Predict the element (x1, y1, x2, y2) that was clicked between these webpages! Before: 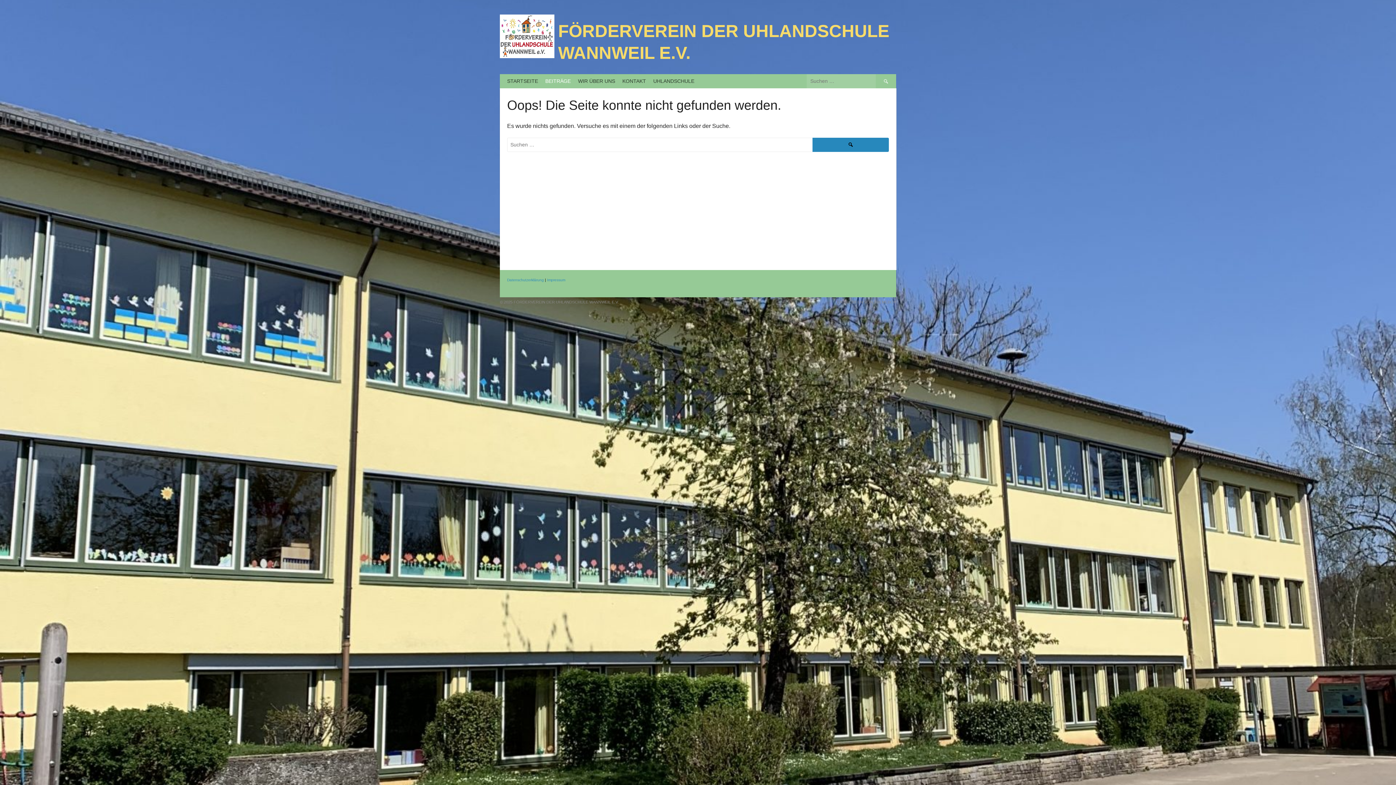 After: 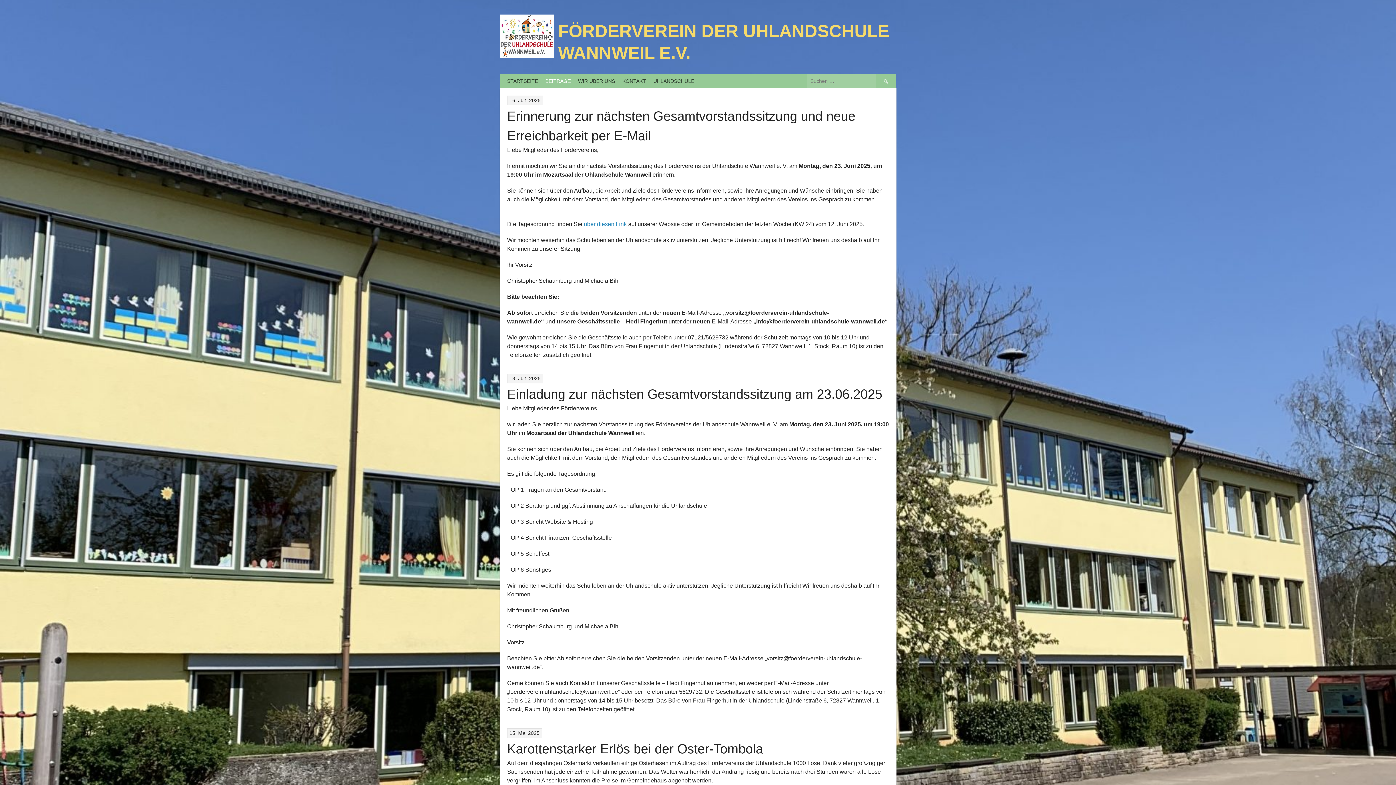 Action: bbox: (541, 74, 574, 88) label: BEITRÄGE